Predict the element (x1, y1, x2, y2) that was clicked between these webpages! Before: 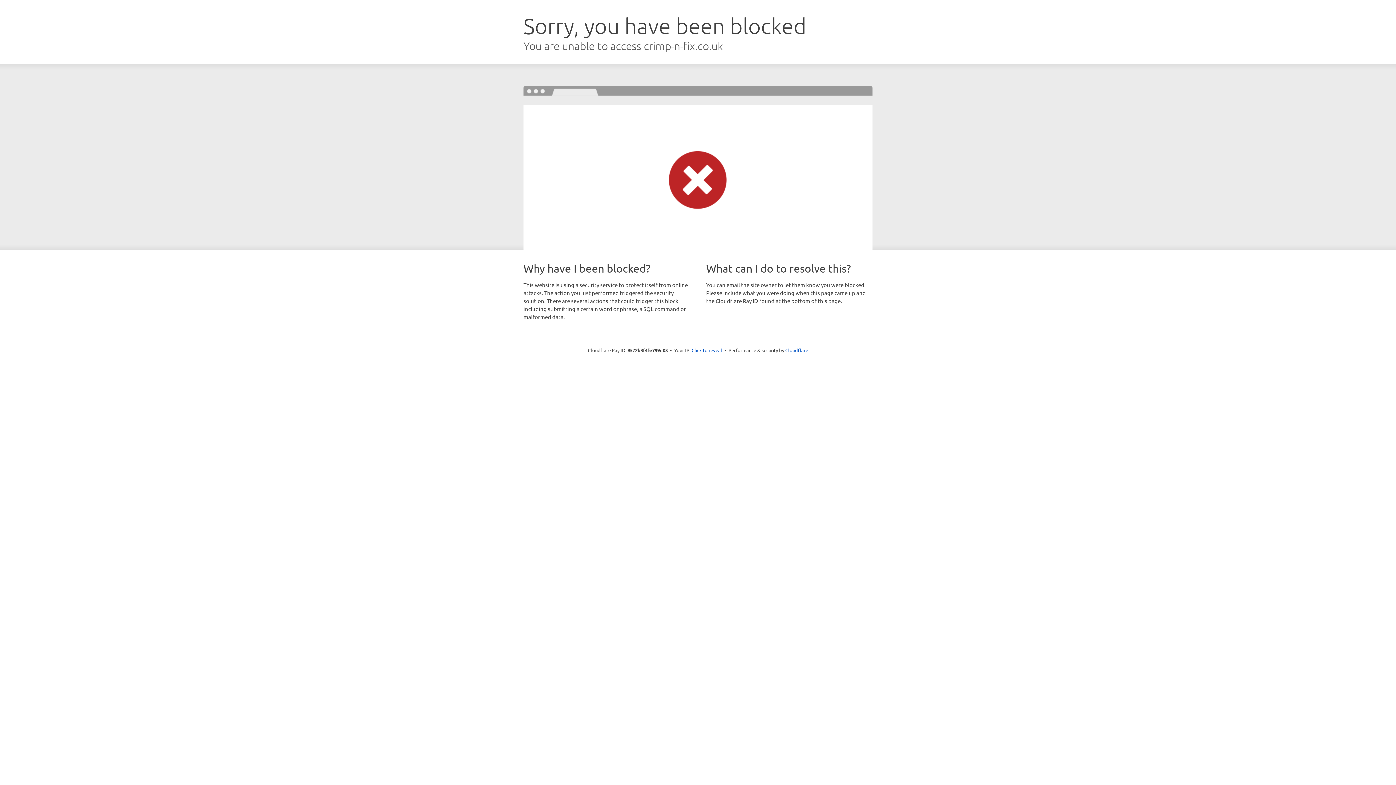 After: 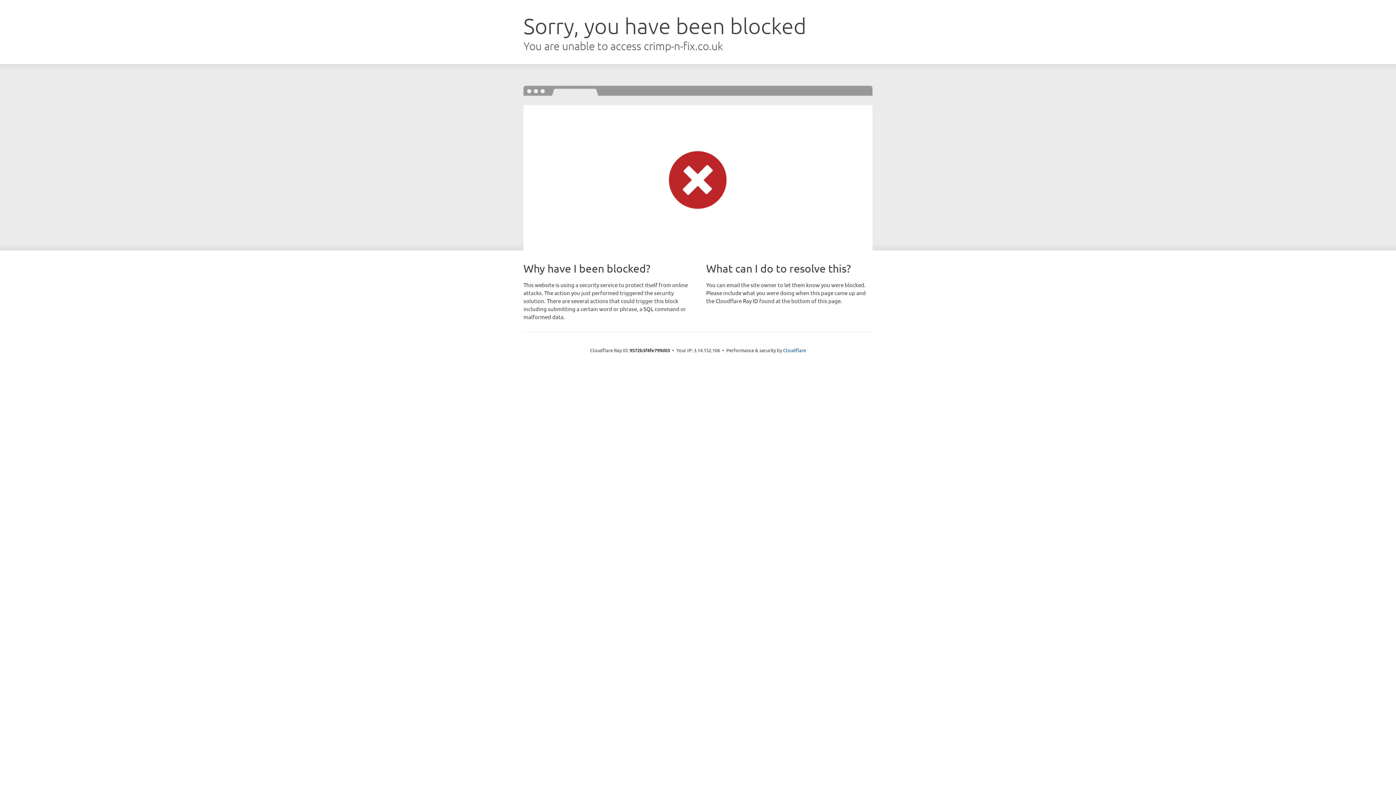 Action: label: Click to reveal bbox: (691, 346, 722, 353)